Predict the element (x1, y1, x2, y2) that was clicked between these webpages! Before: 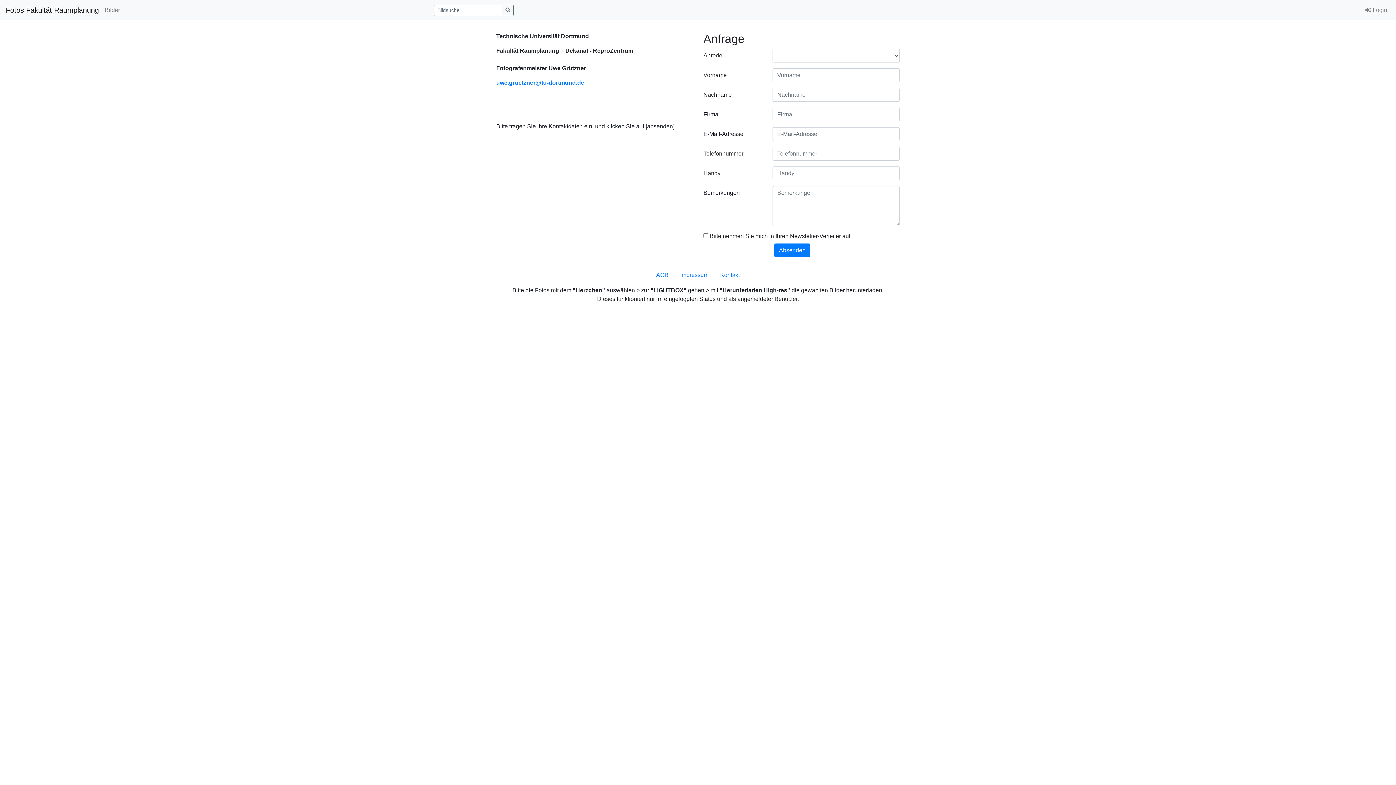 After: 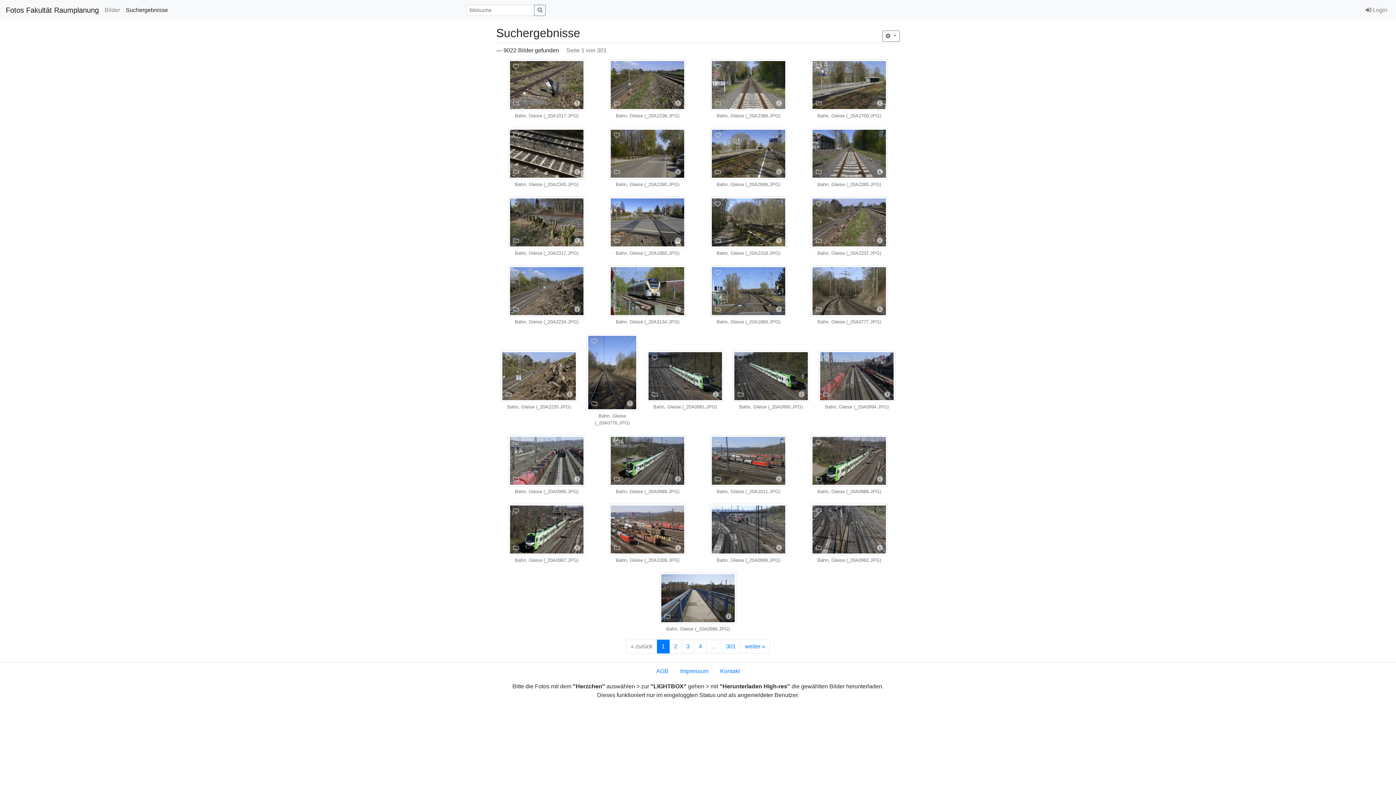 Action: bbox: (502, 4, 513, 15)